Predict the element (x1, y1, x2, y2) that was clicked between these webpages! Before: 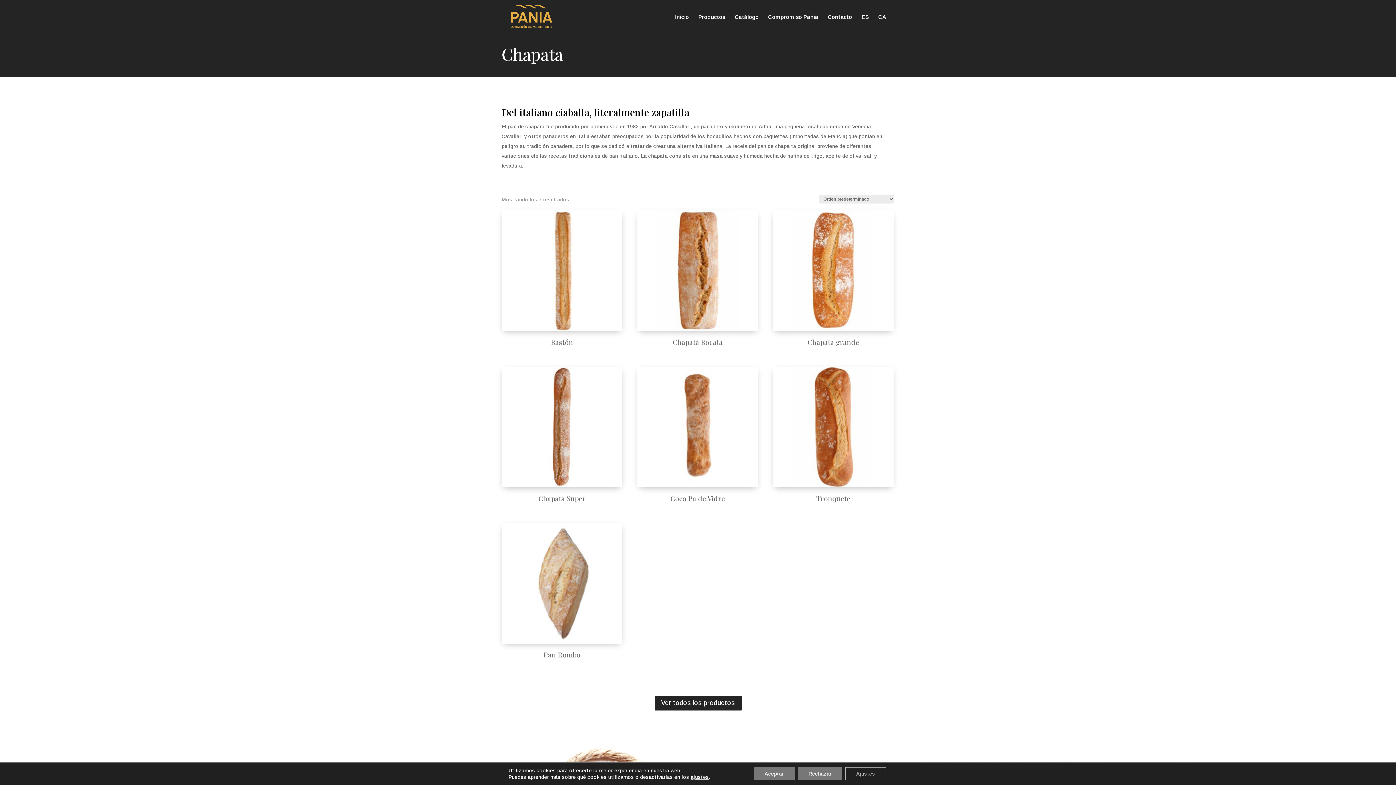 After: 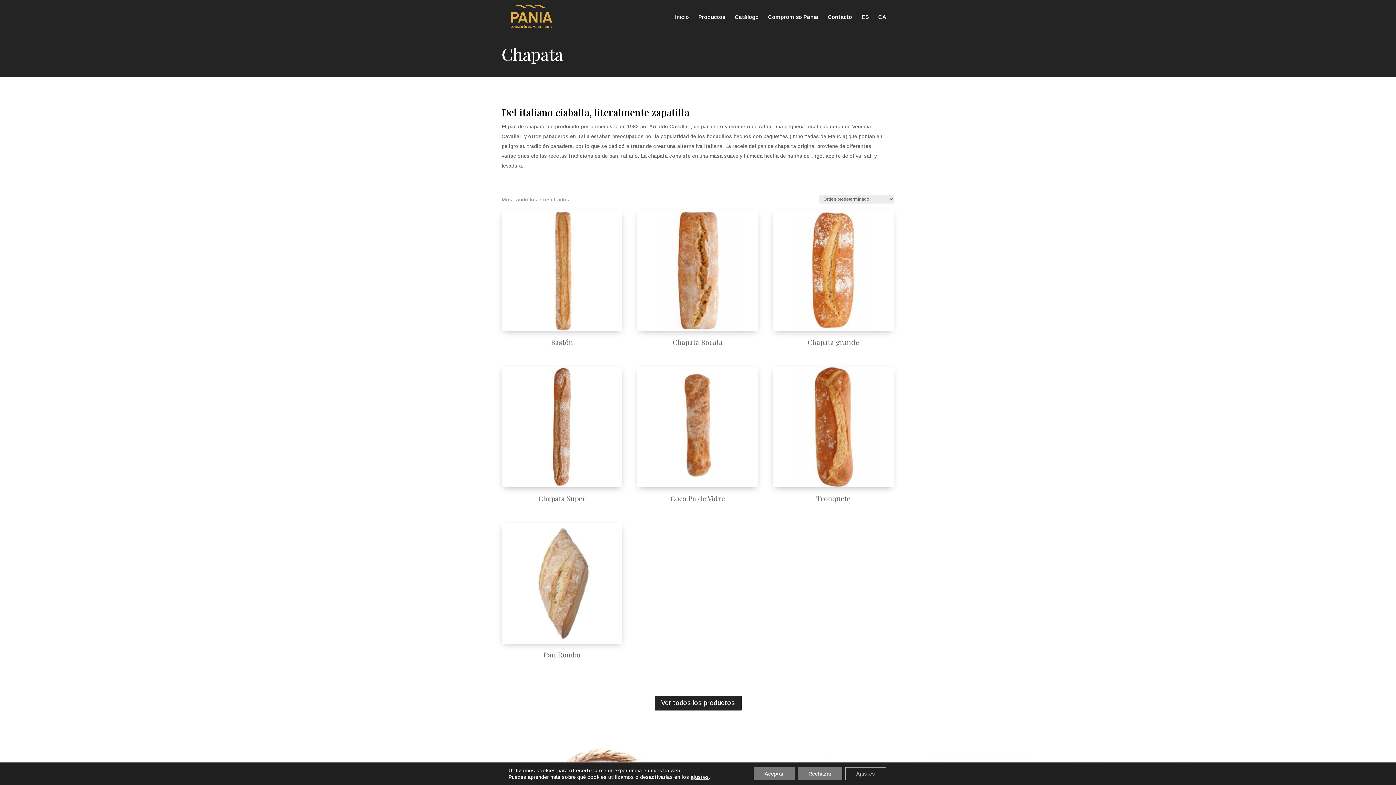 Action: label: ES bbox: (861, 14, 869, 34)